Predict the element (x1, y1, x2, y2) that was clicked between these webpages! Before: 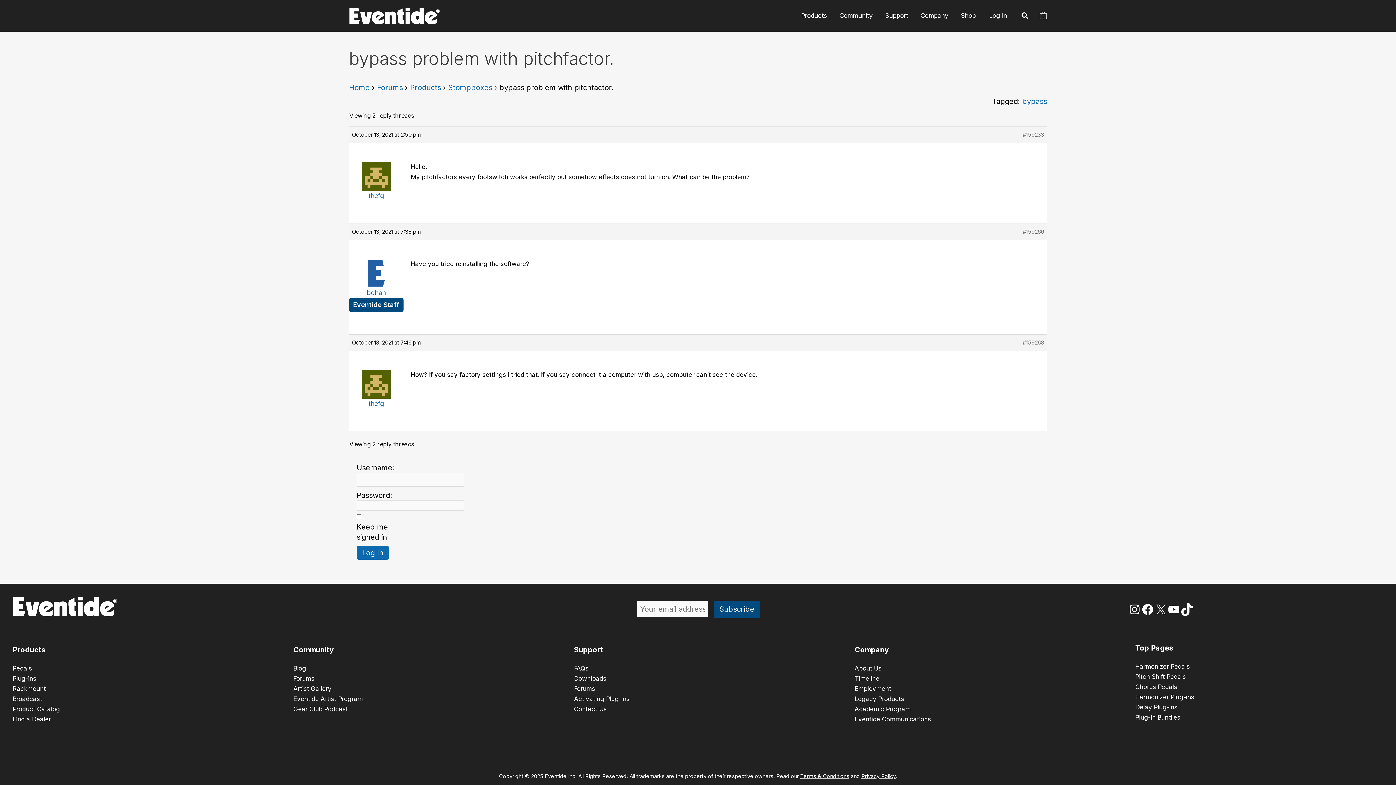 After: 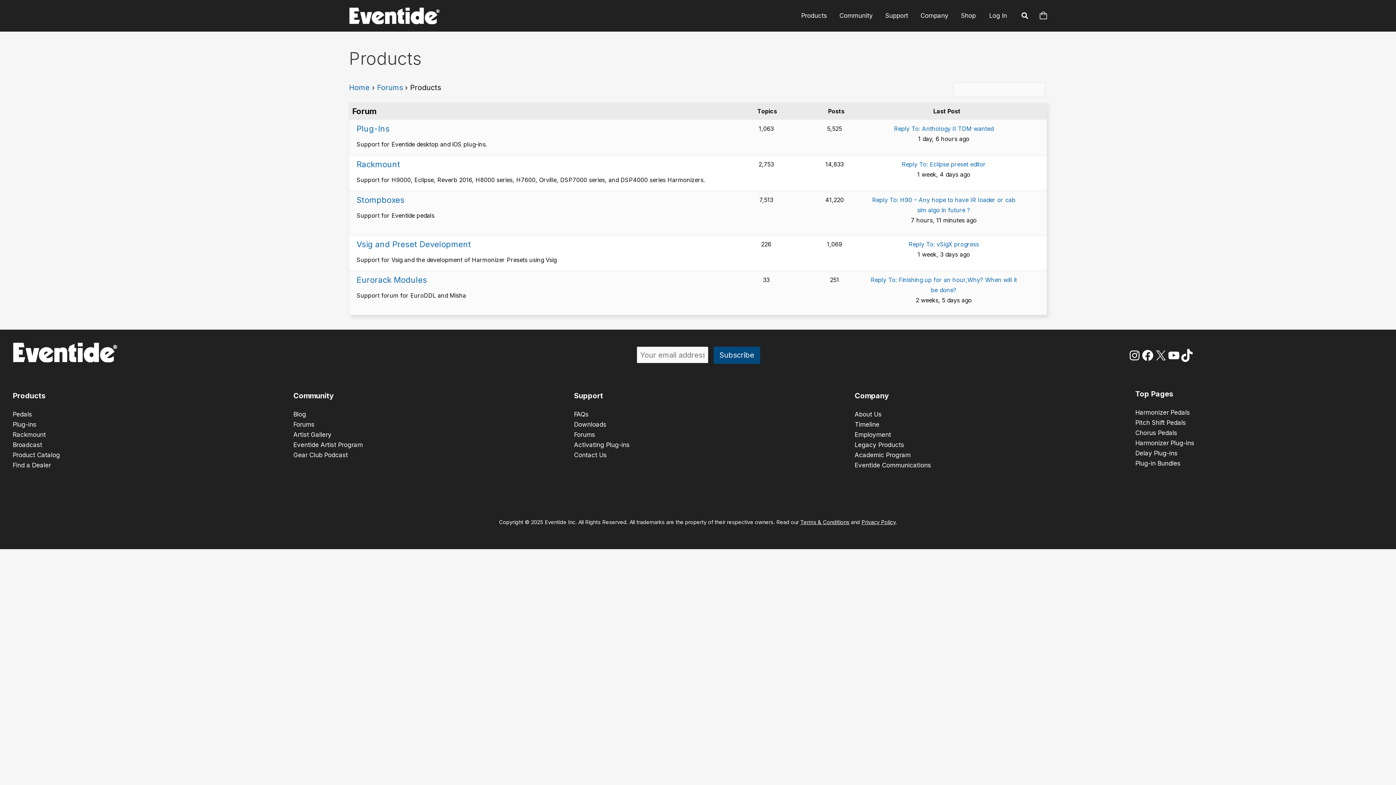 Action: label: Products bbox: (410, 83, 441, 92)